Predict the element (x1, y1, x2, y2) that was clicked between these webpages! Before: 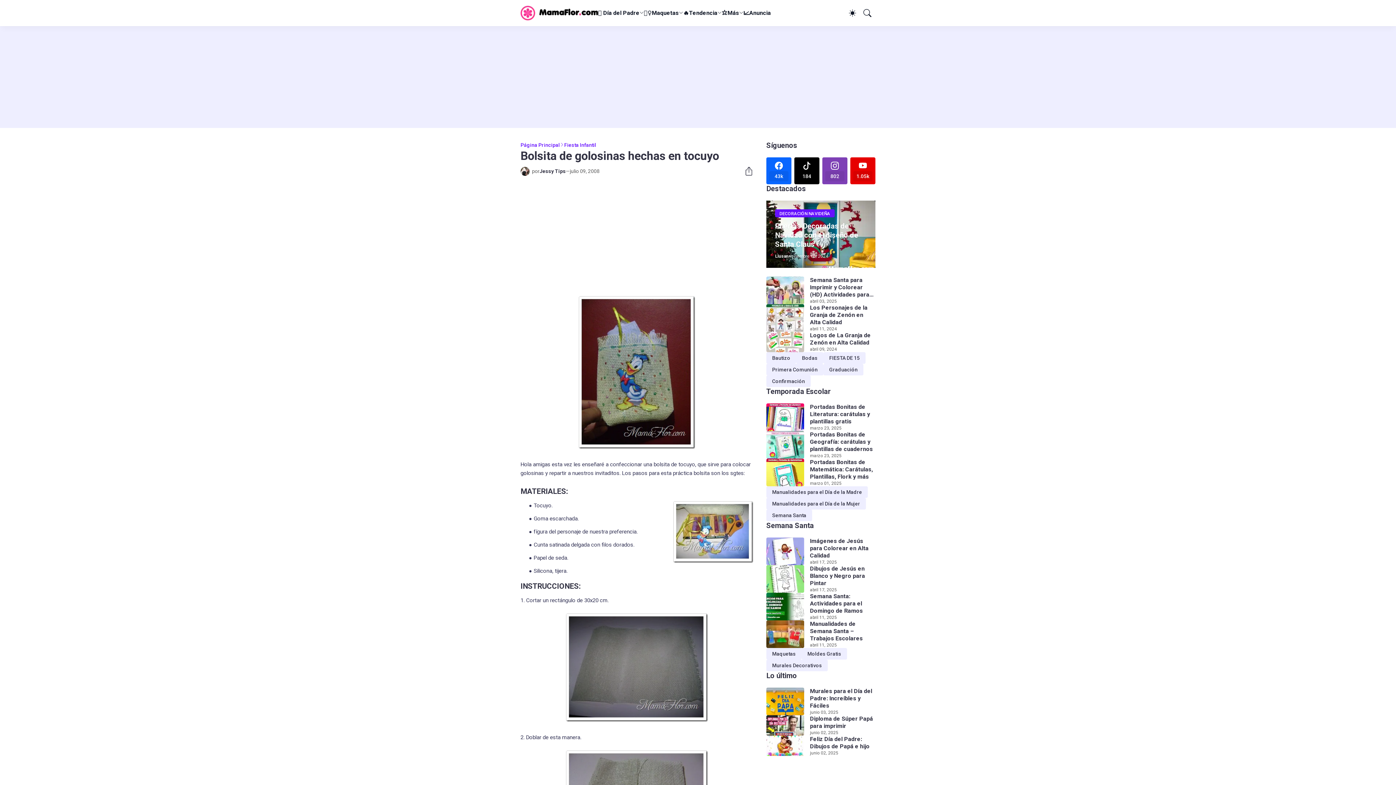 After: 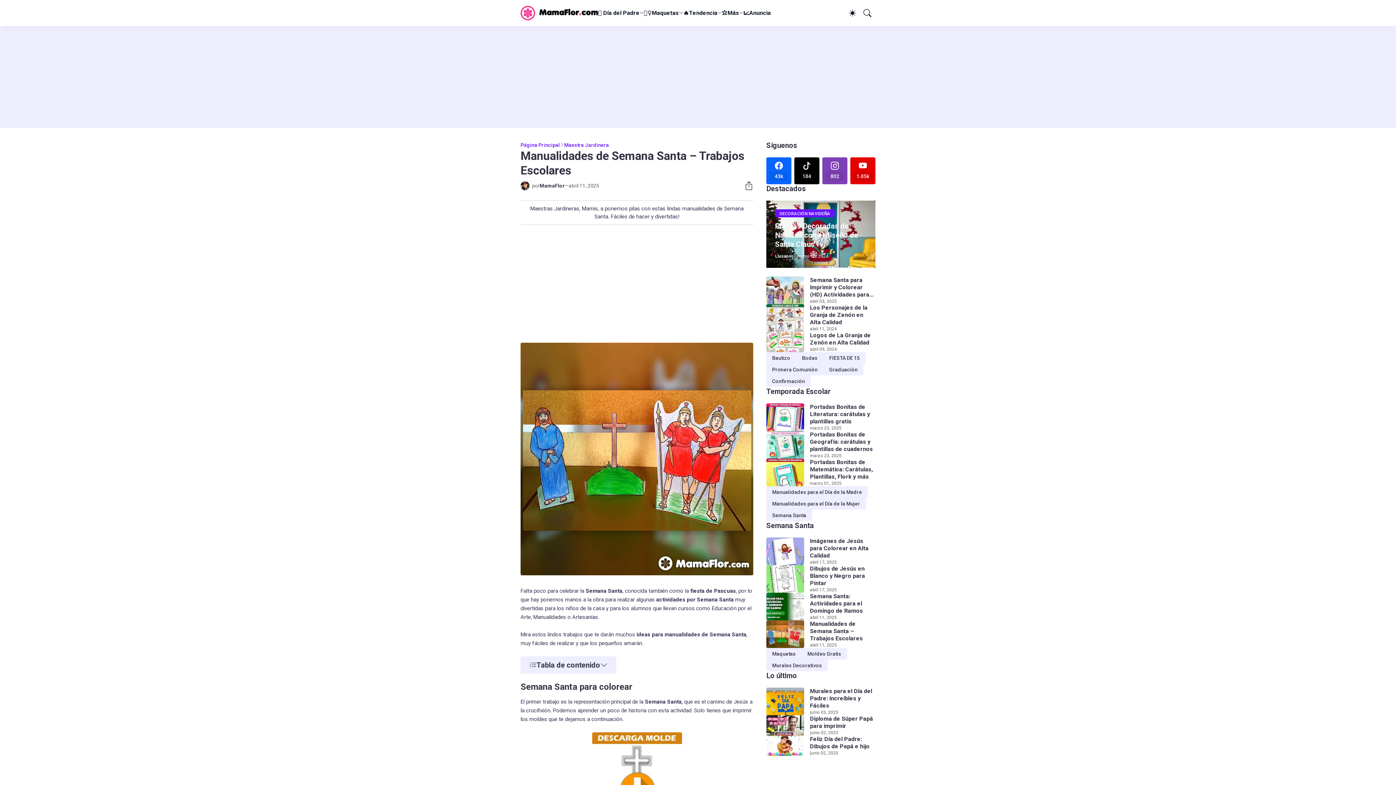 Action: bbox: (810, 620, 875, 642) label: Manualidades de Semana Santa – Trabajos Escolares